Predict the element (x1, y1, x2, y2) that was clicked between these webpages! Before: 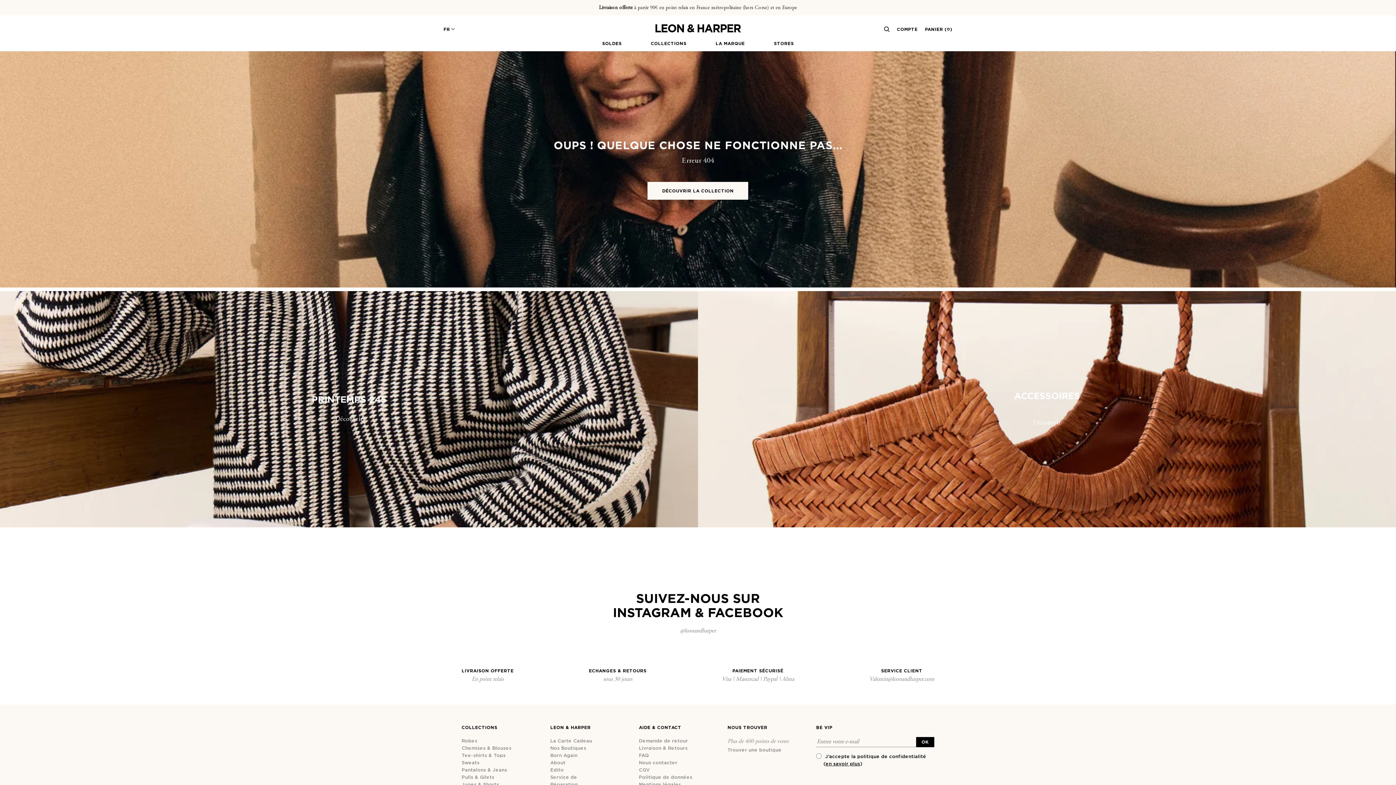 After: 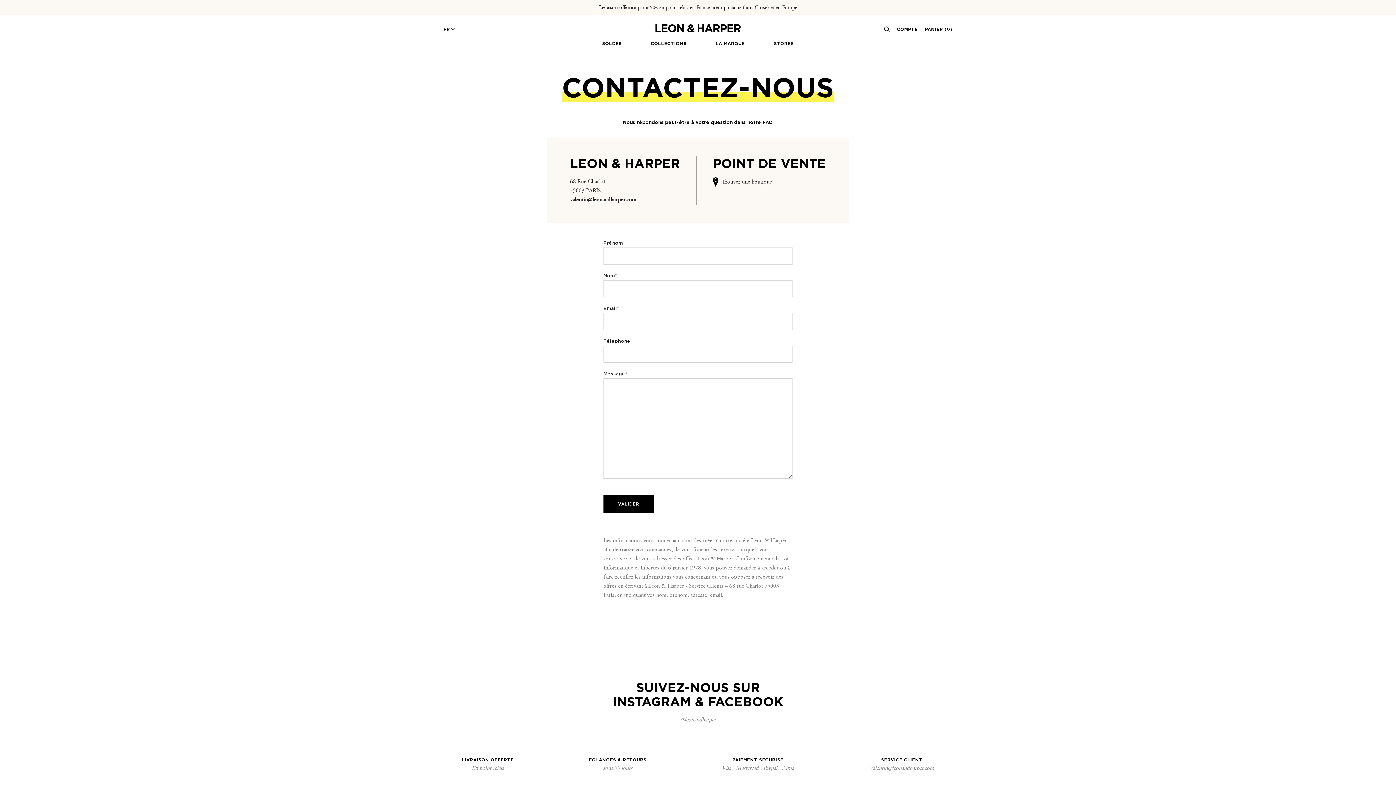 Action: bbox: (639, 760, 677, 765) label: Nous contacter